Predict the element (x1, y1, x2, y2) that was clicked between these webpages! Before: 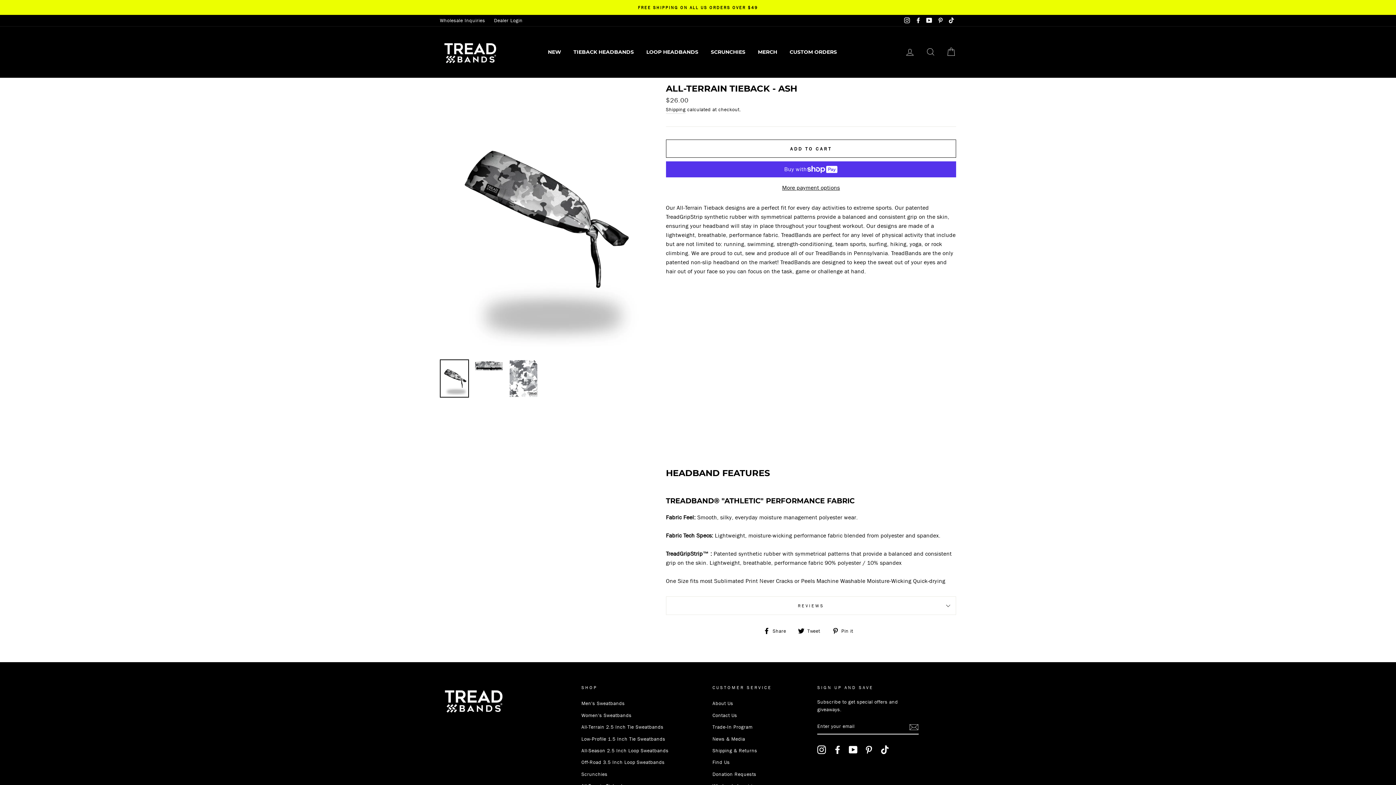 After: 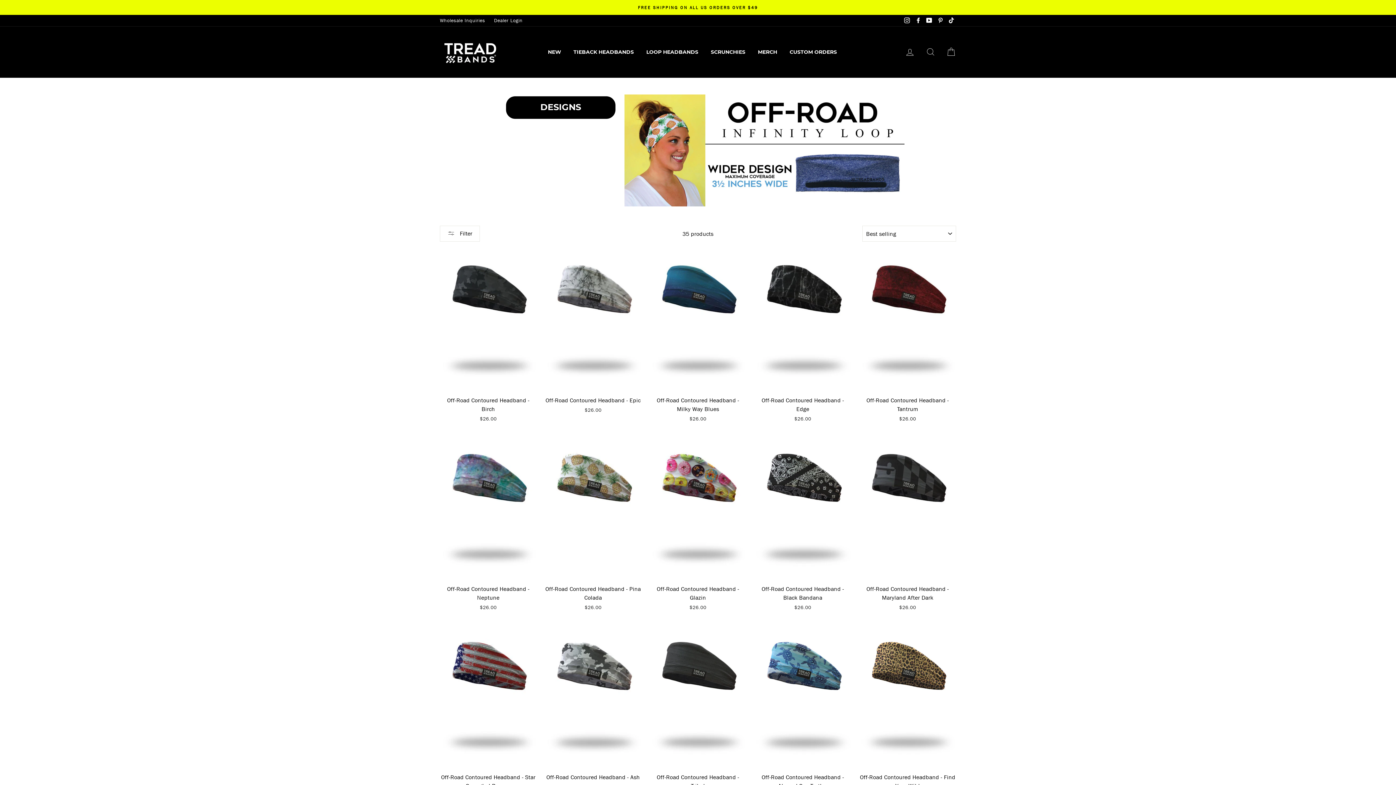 Action: label: Off-Road 3.5 Inch Loop Sweatbands bbox: (581, 757, 664, 768)